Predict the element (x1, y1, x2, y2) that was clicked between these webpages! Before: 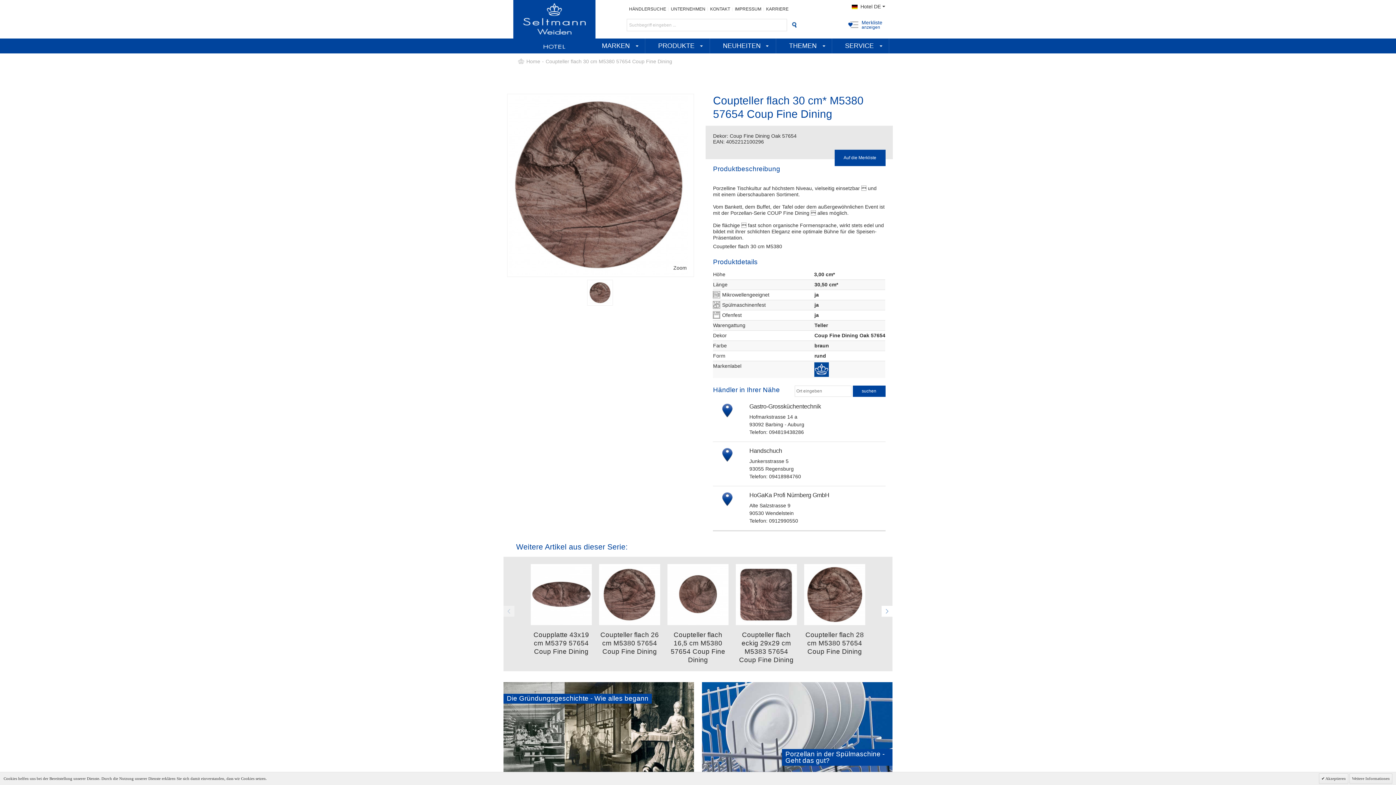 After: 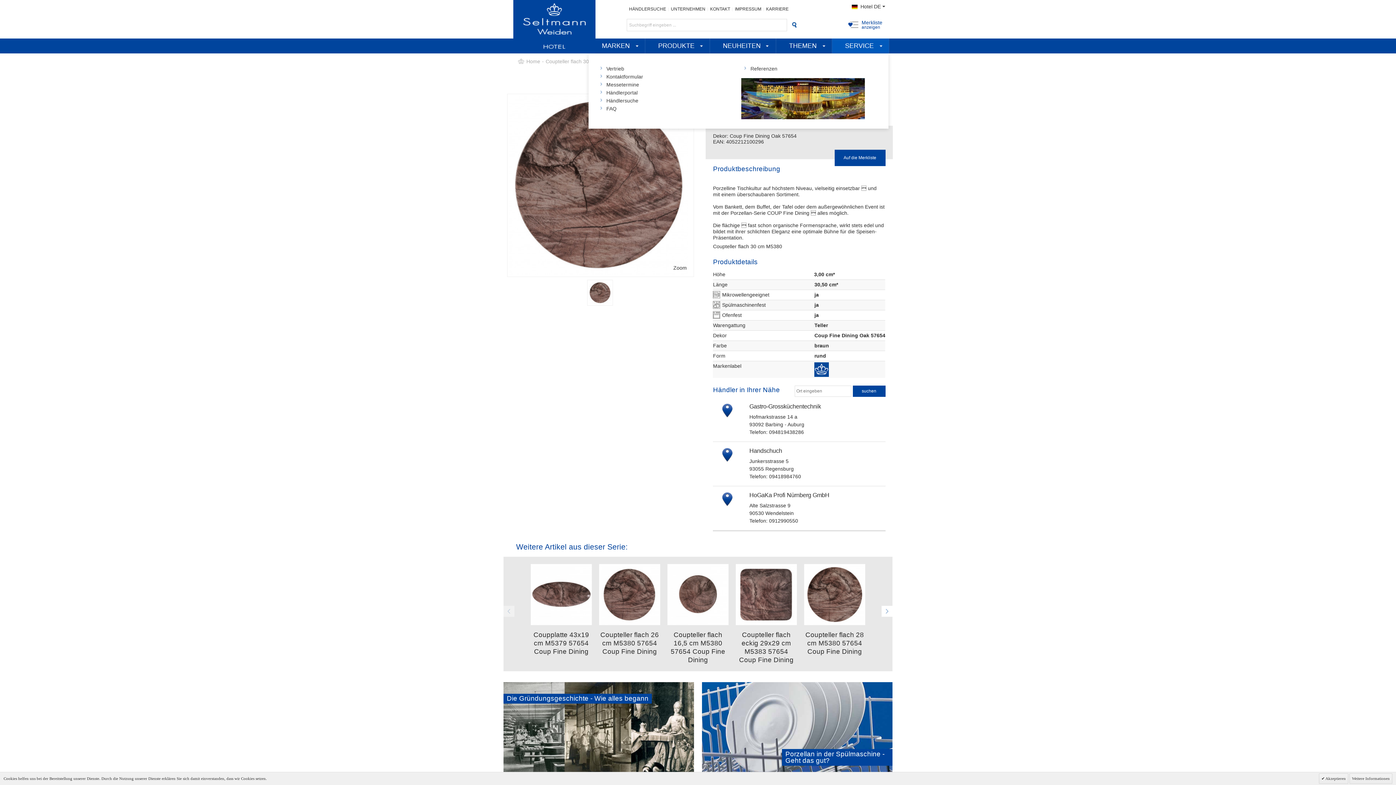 Action: bbox: (832, 38, 888, 53) label: SERVICE